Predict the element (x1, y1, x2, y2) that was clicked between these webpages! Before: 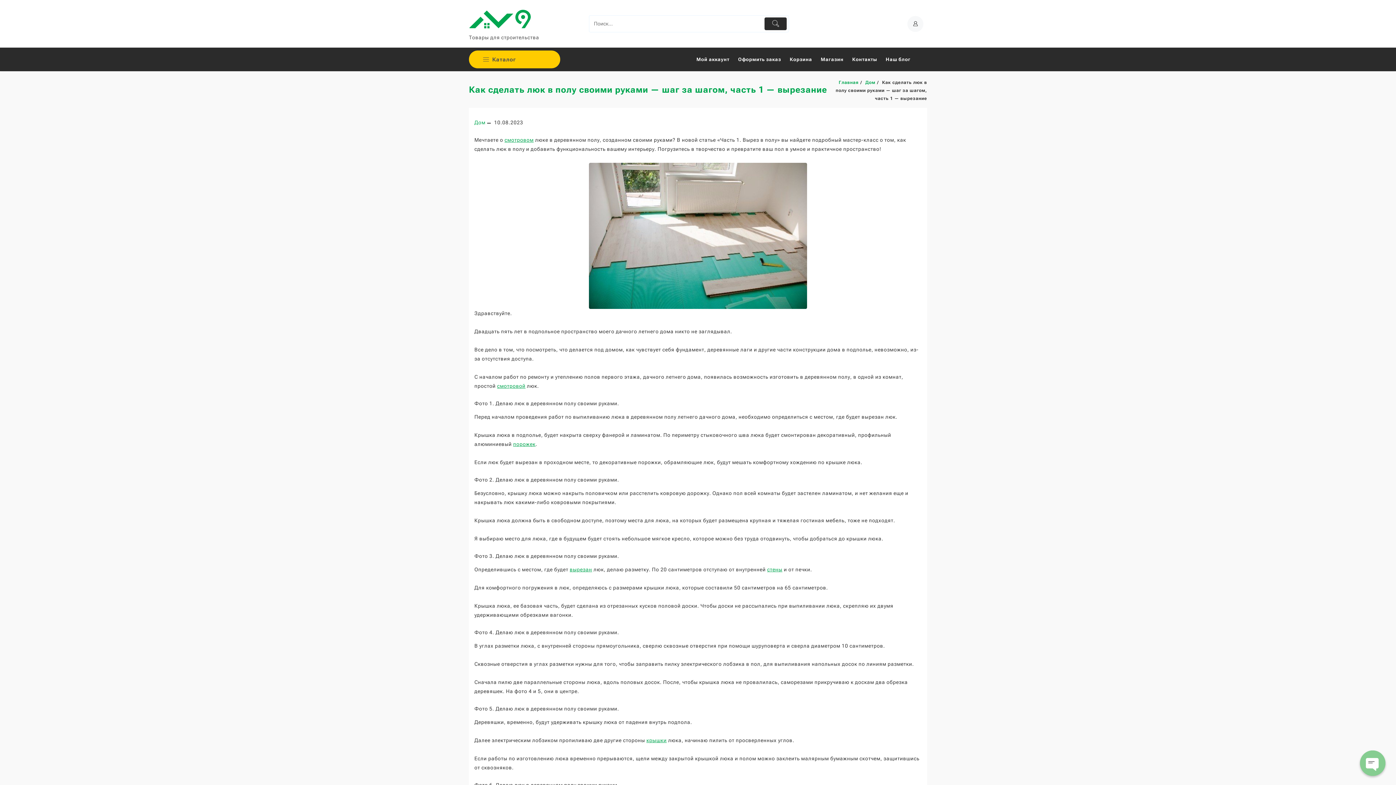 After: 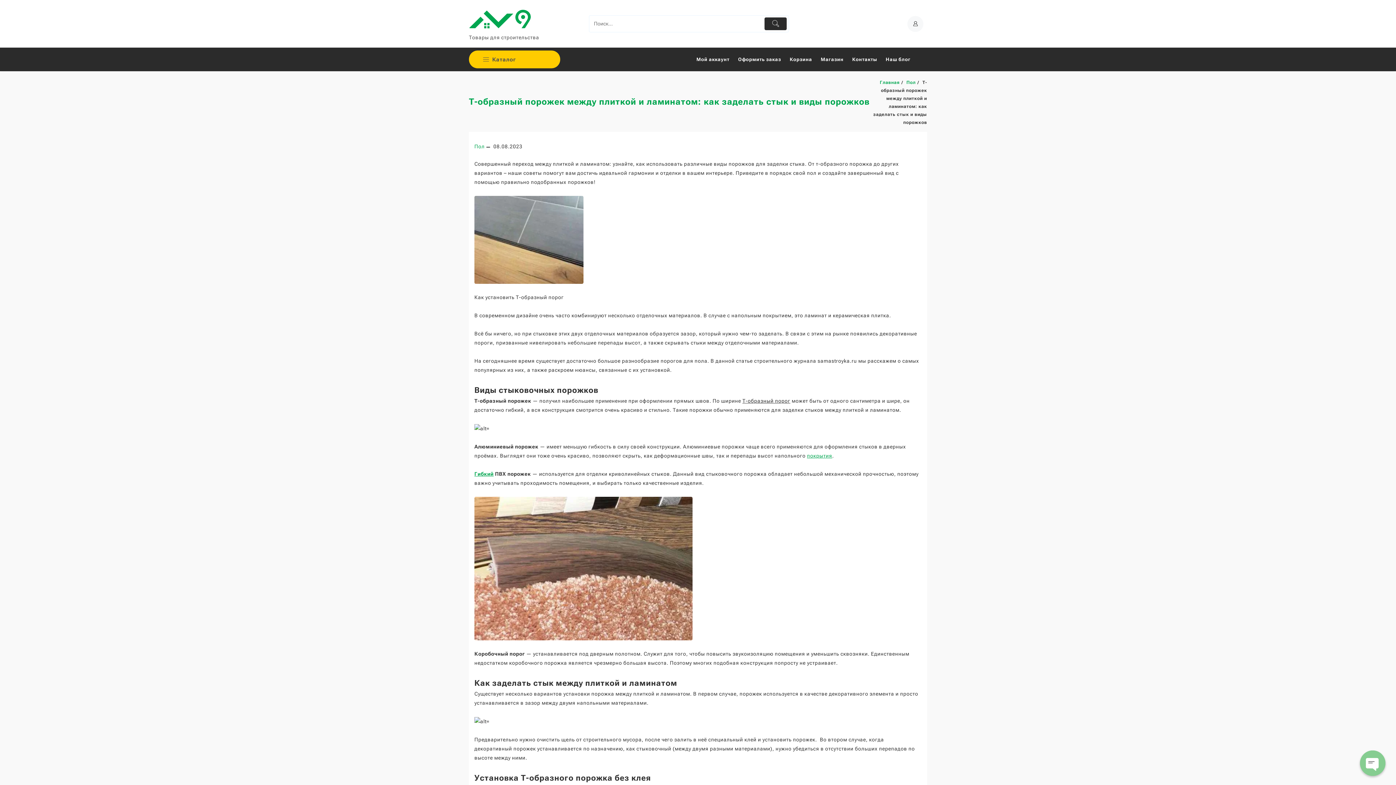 Action: bbox: (513, 441, 535, 447) label: порожек